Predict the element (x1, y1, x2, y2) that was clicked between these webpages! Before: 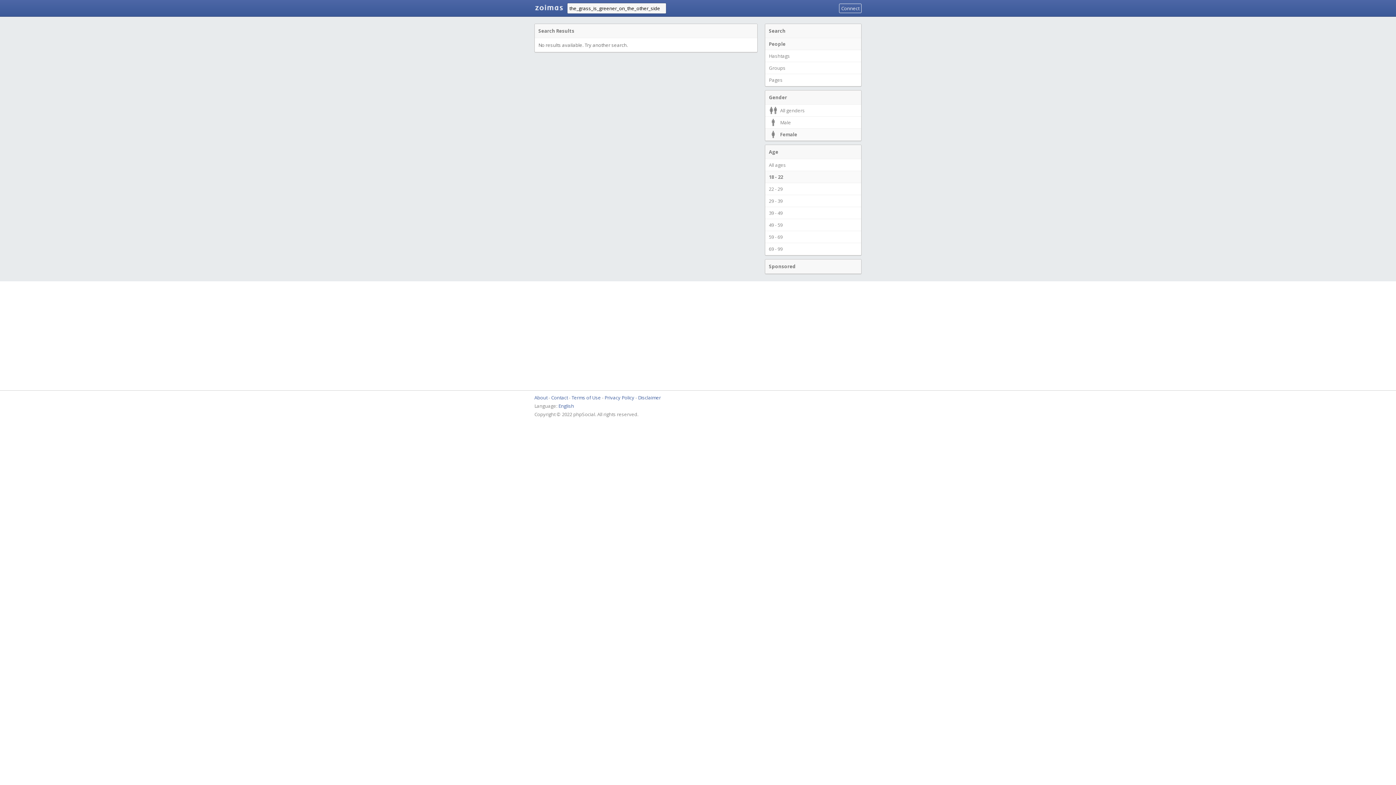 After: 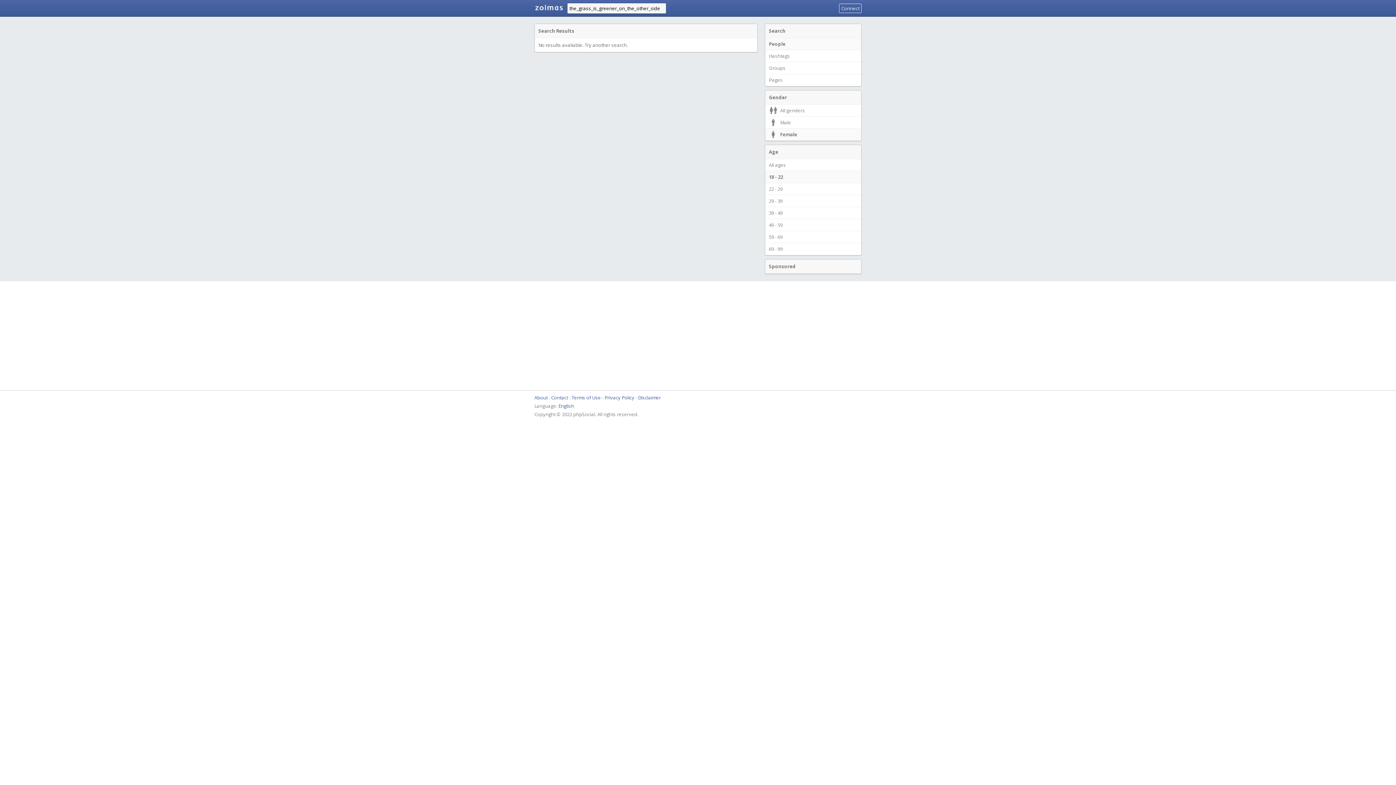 Action: bbox: (765, 170, 861, 183) label: 18 - 22